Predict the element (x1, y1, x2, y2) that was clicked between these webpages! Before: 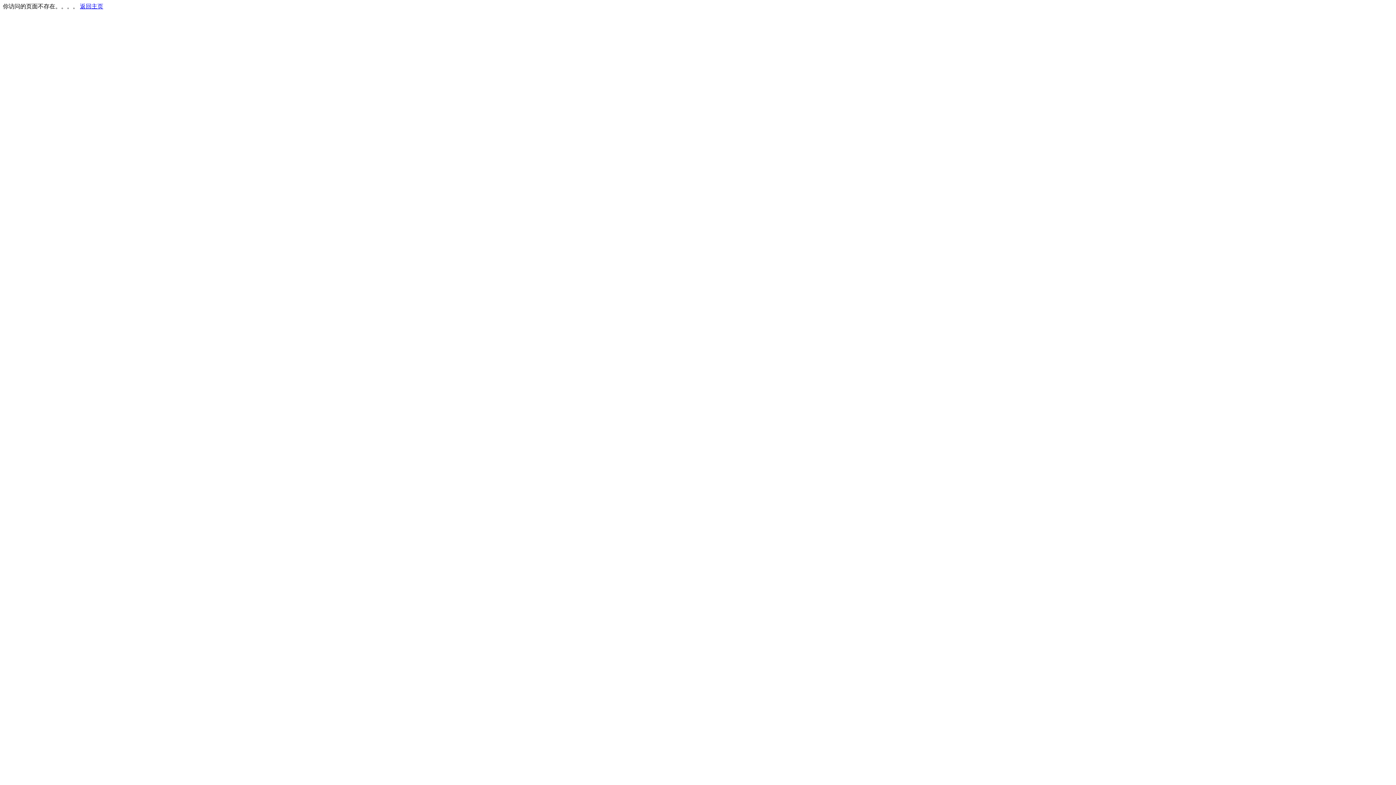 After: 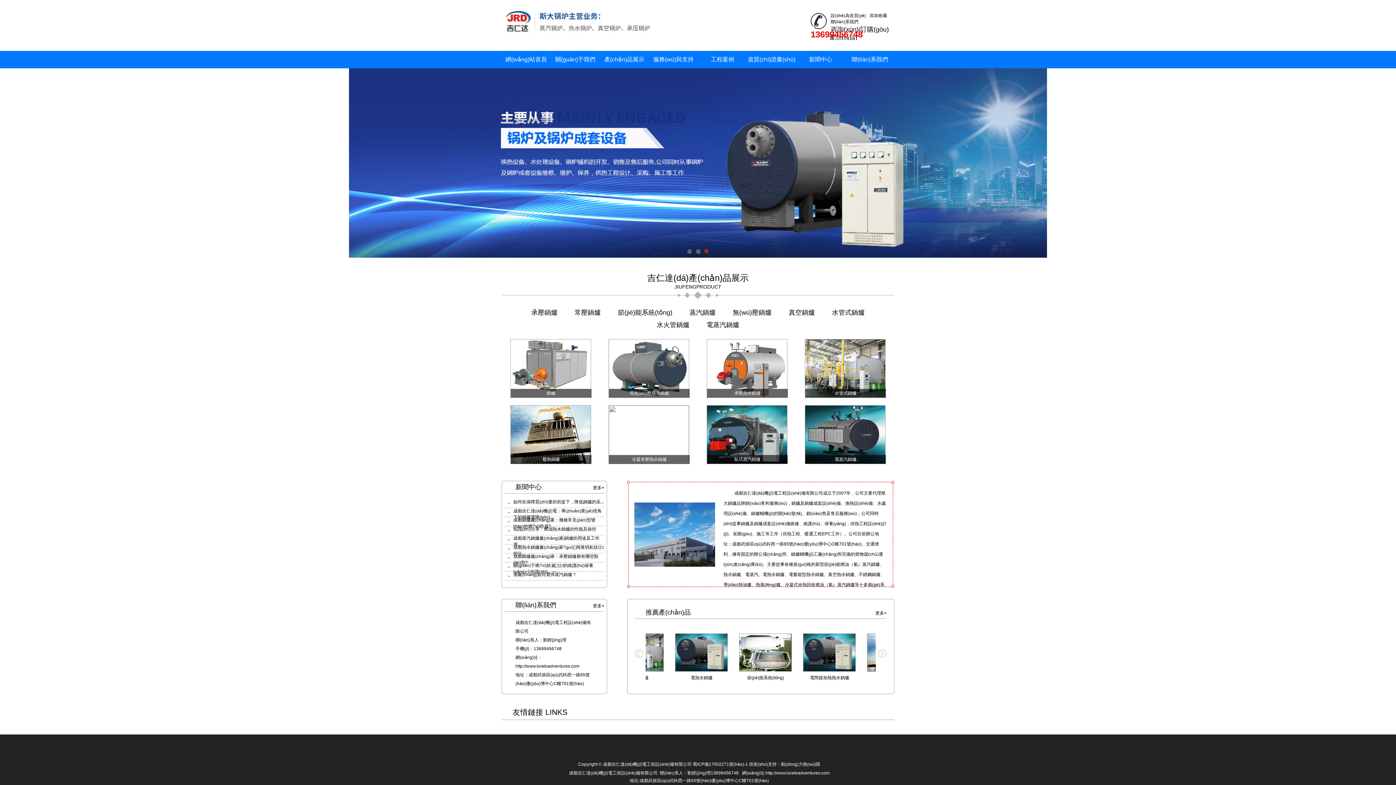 Action: label: 返回主页 bbox: (80, 3, 103, 9)